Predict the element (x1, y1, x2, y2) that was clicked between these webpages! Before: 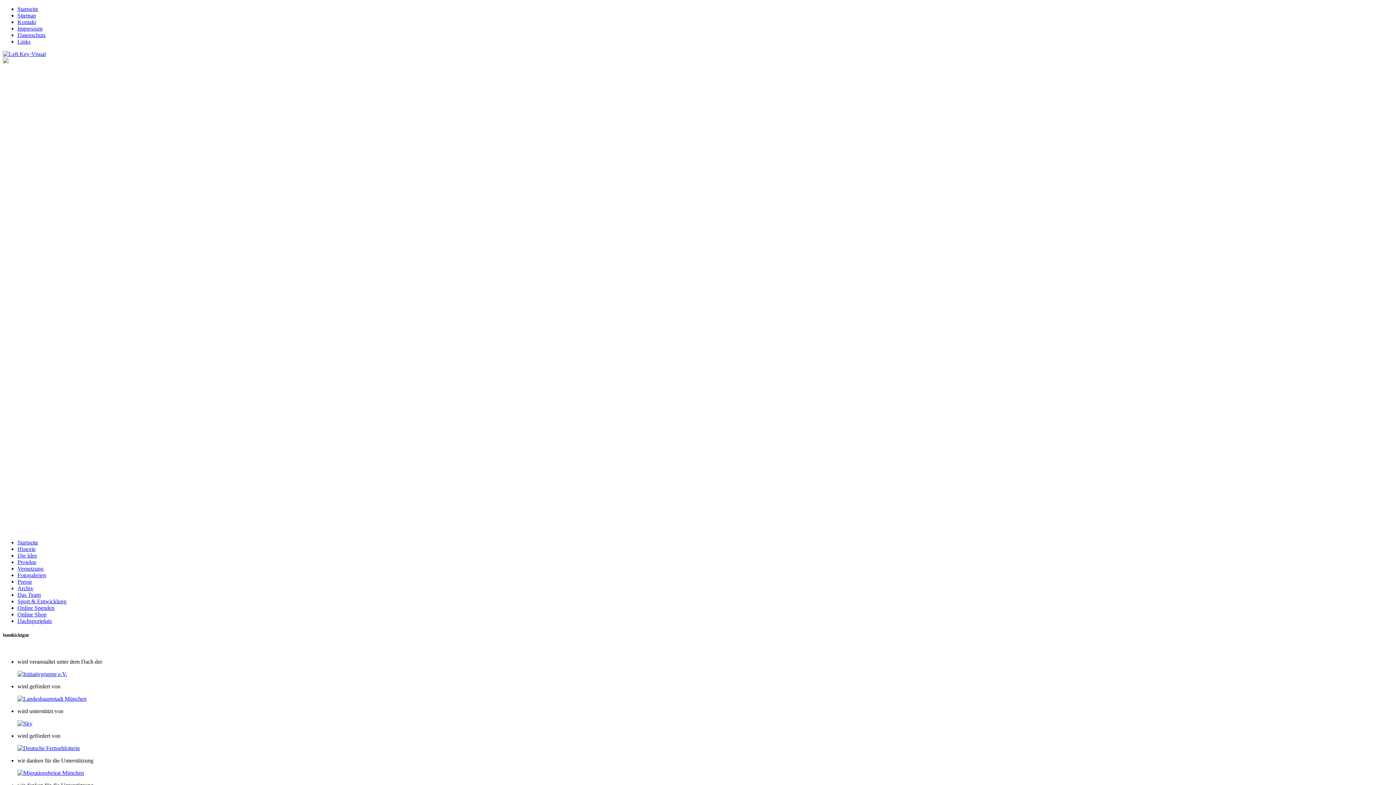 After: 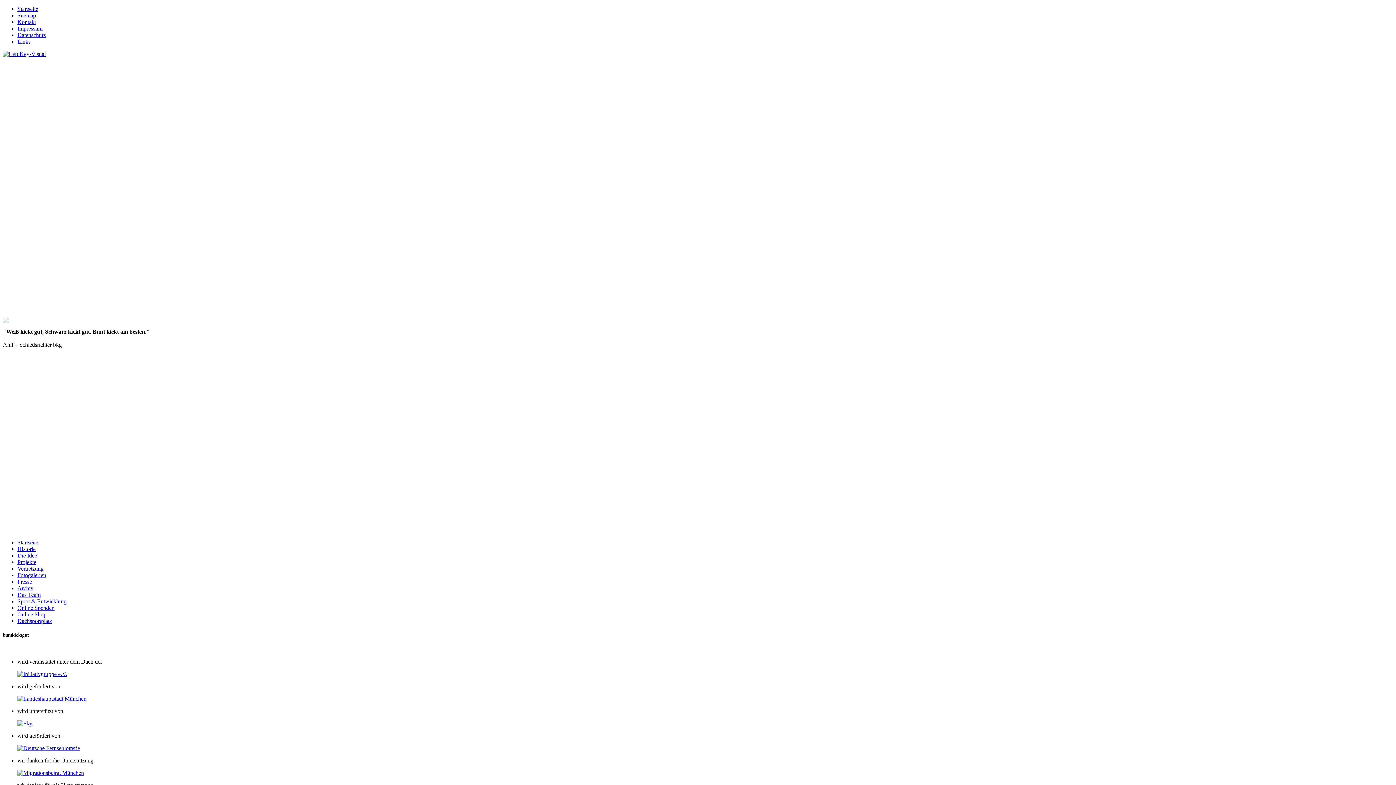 Action: bbox: (17, 38, 30, 44) label: Links